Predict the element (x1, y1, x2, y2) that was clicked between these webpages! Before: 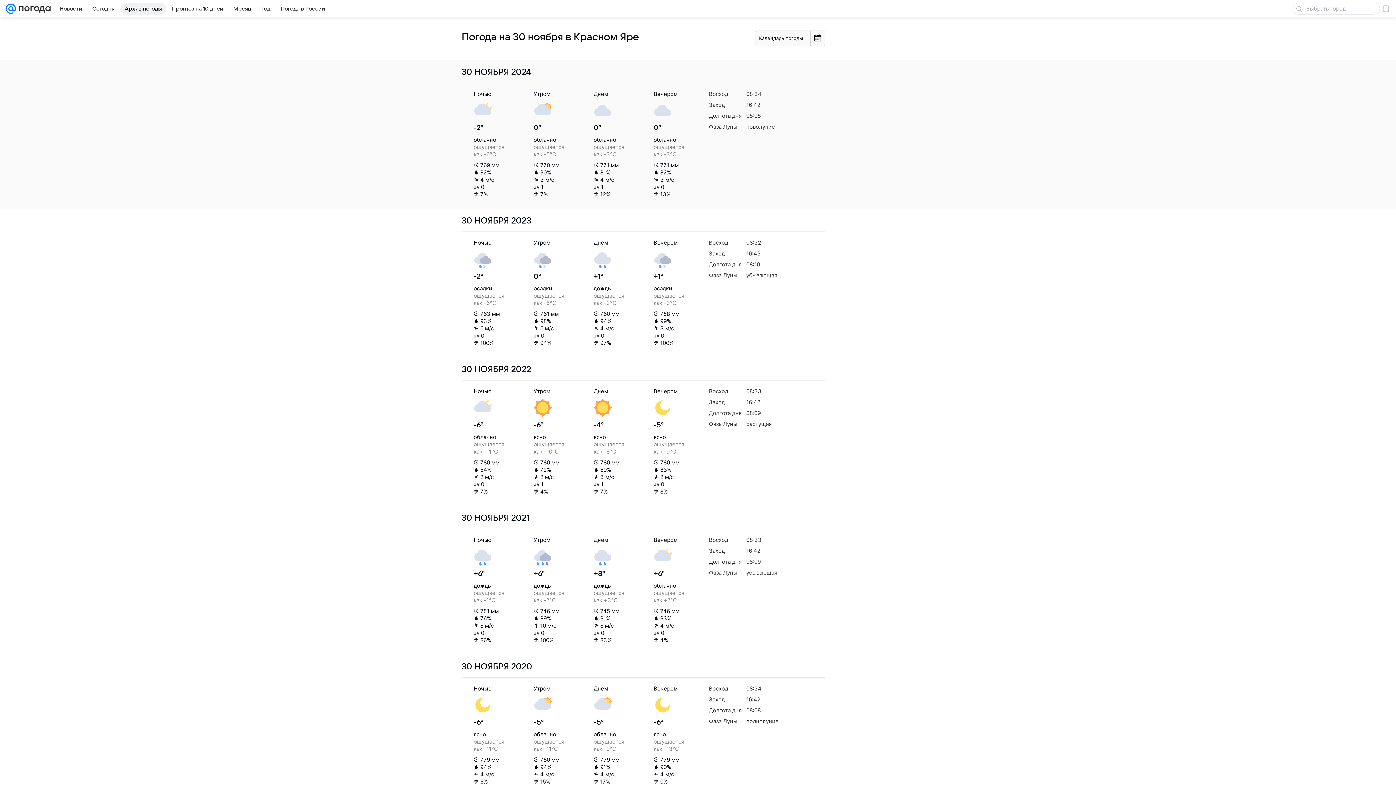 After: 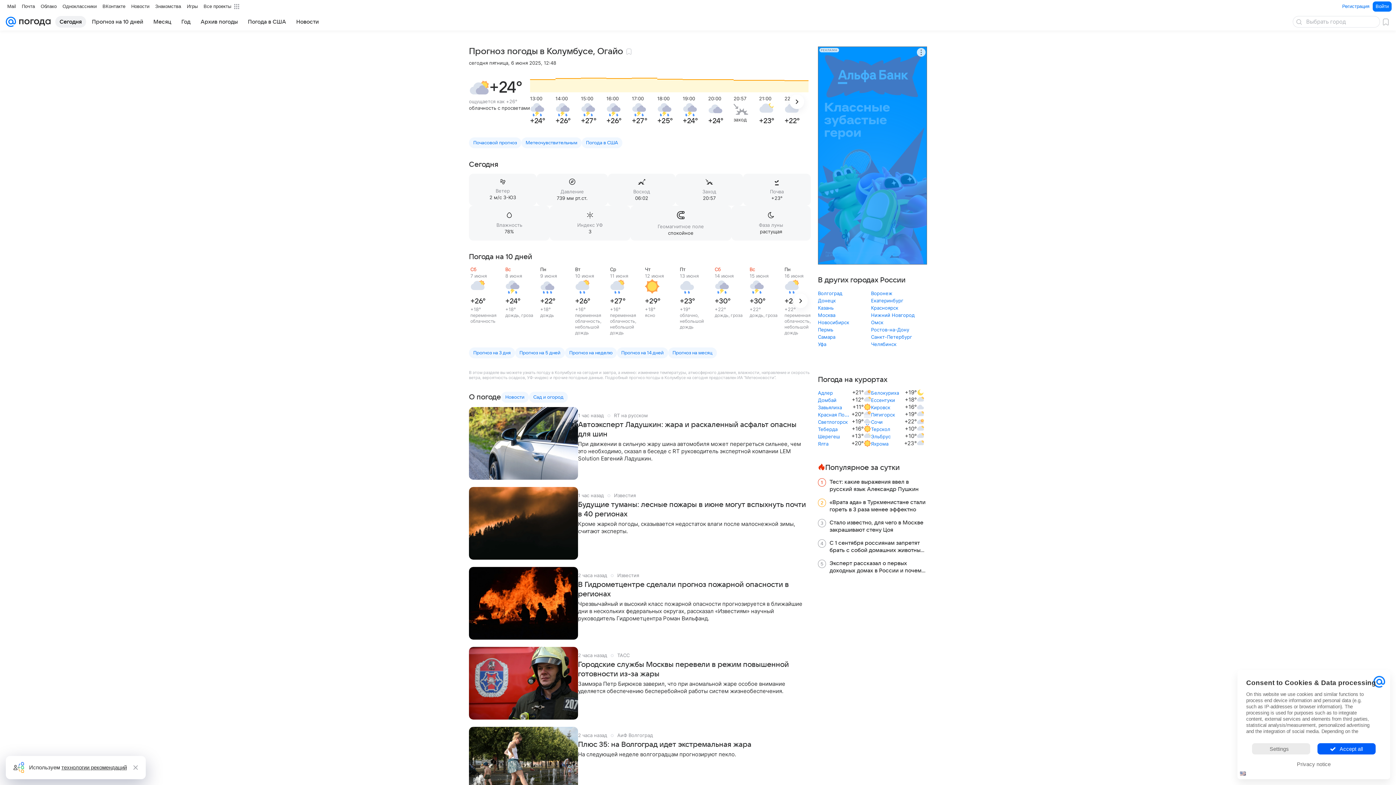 Action: bbox: (16, 0, 50, 17)